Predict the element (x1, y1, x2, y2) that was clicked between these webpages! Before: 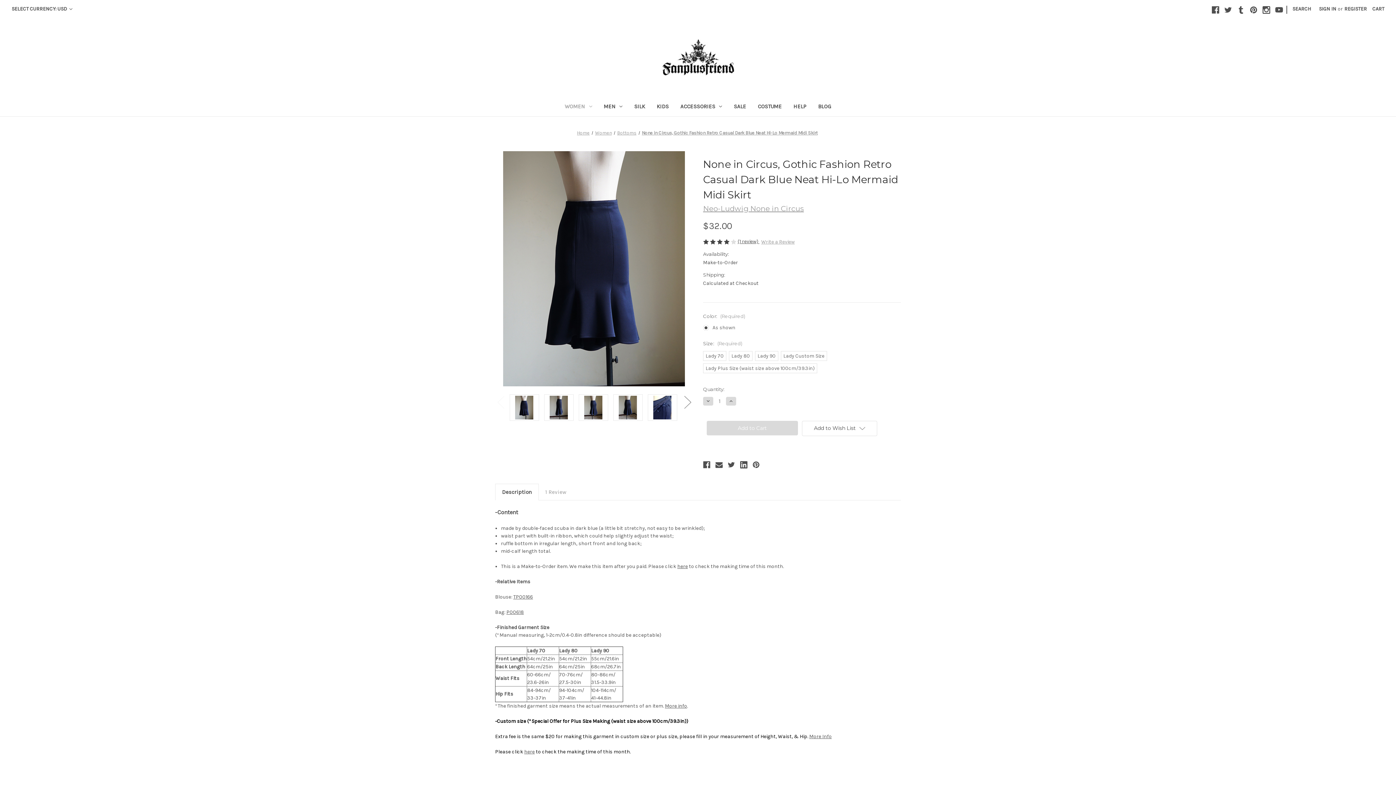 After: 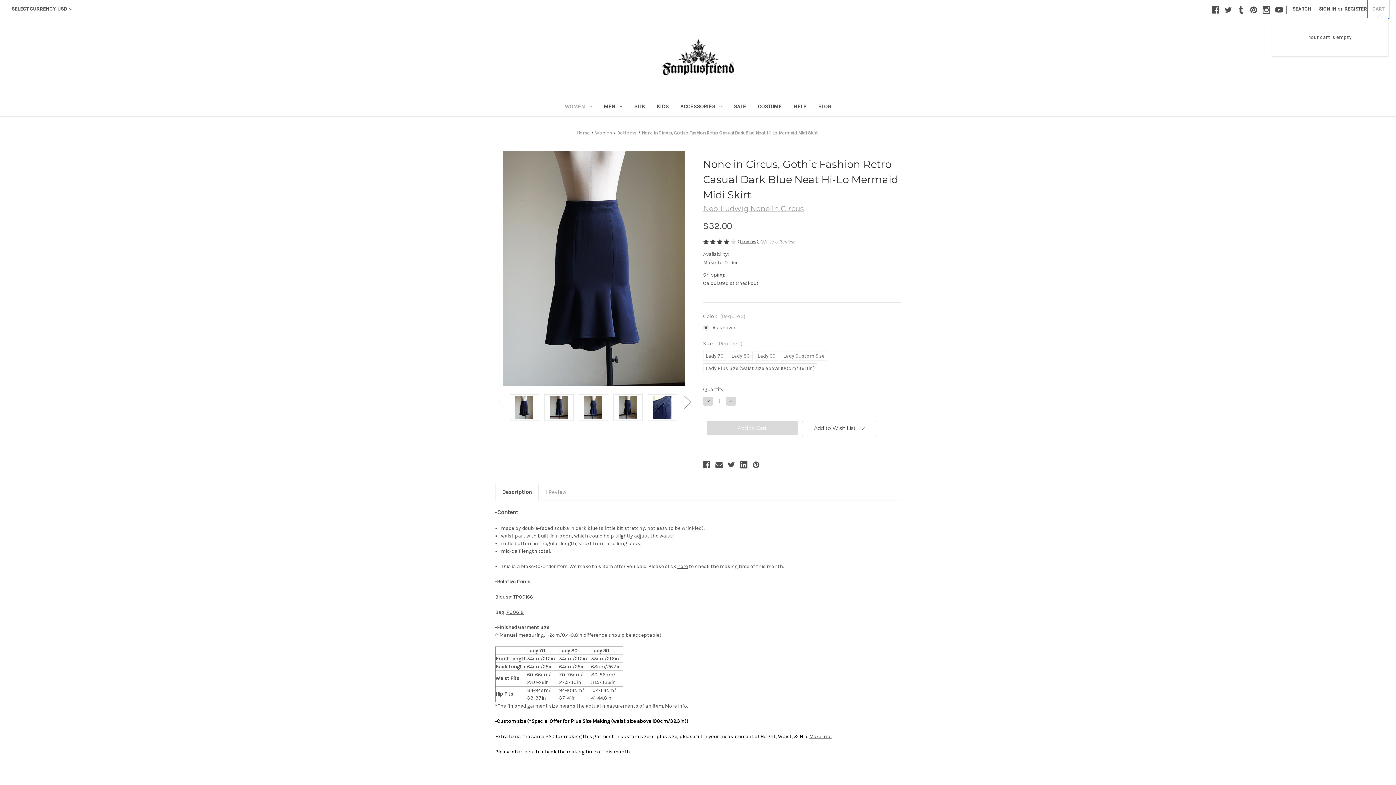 Action: label: Cart with 0 items bbox: (1368, 0, 1388, 17)